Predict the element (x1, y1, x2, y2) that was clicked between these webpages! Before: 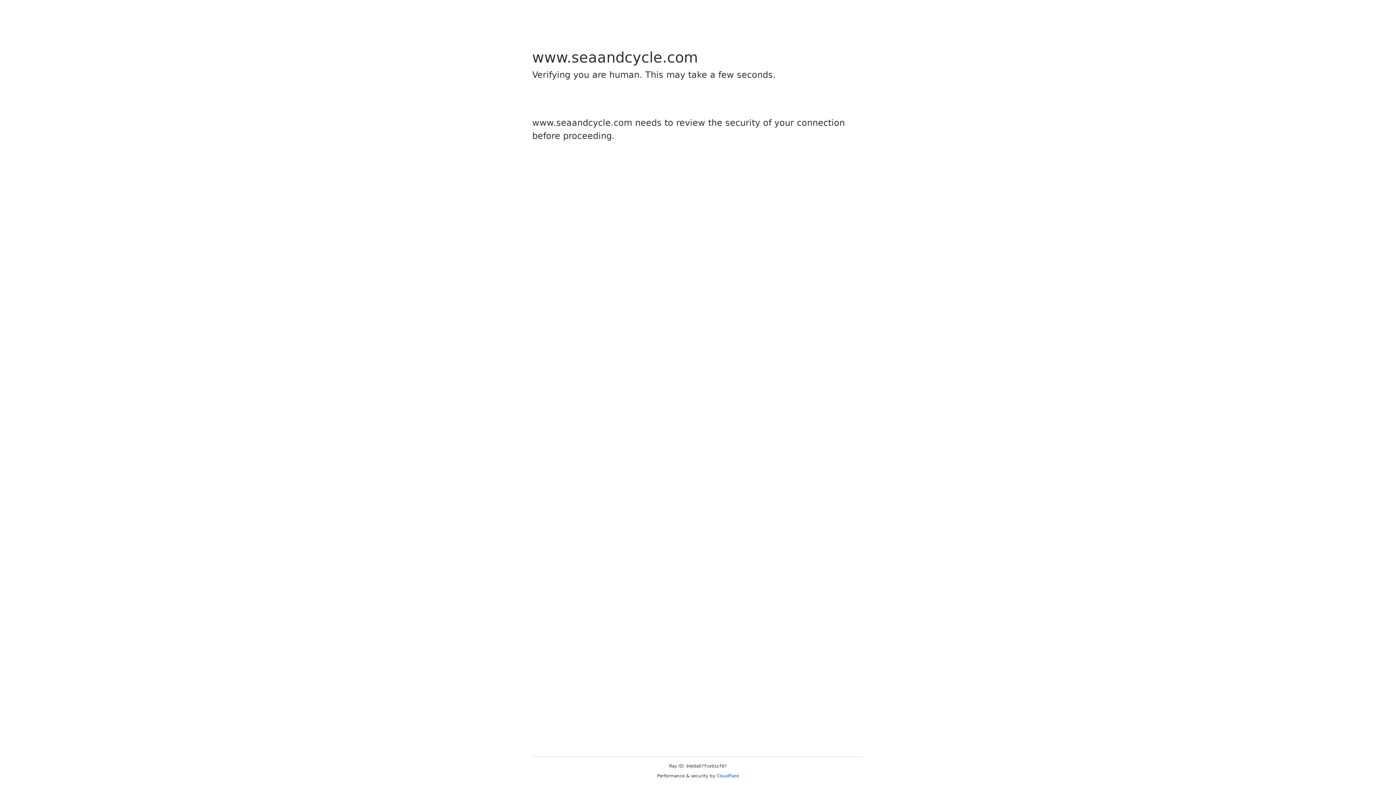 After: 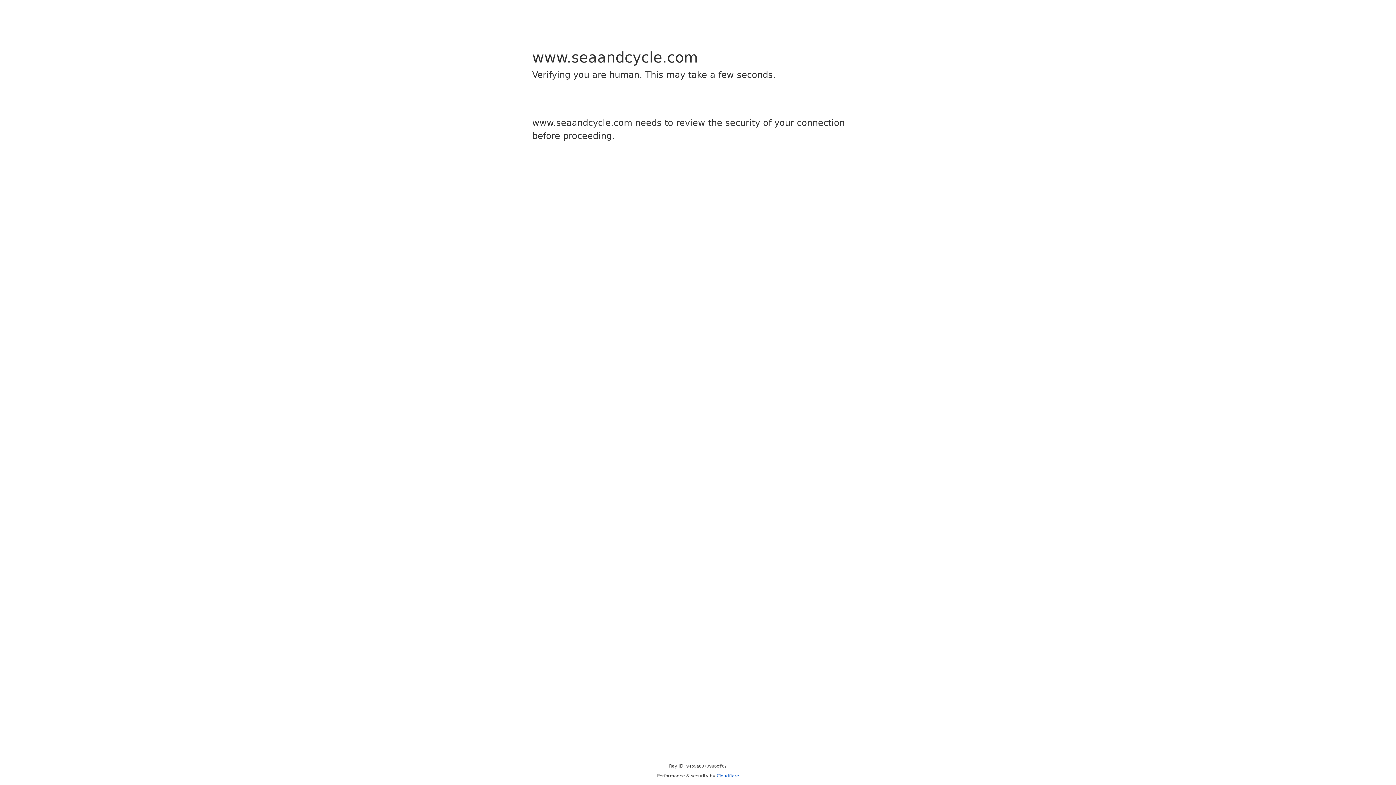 Action: bbox: (716, 773, 739, 778) label: Cloudflare